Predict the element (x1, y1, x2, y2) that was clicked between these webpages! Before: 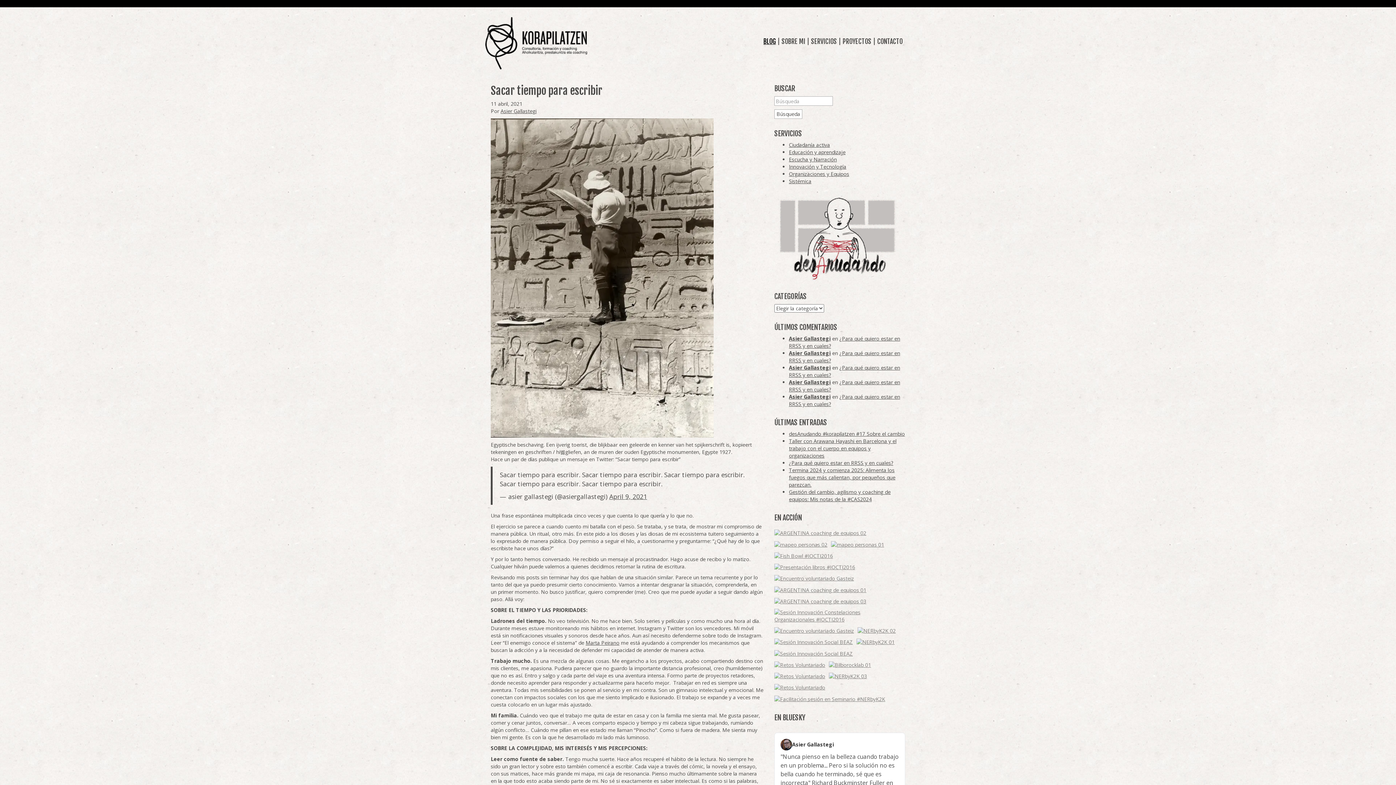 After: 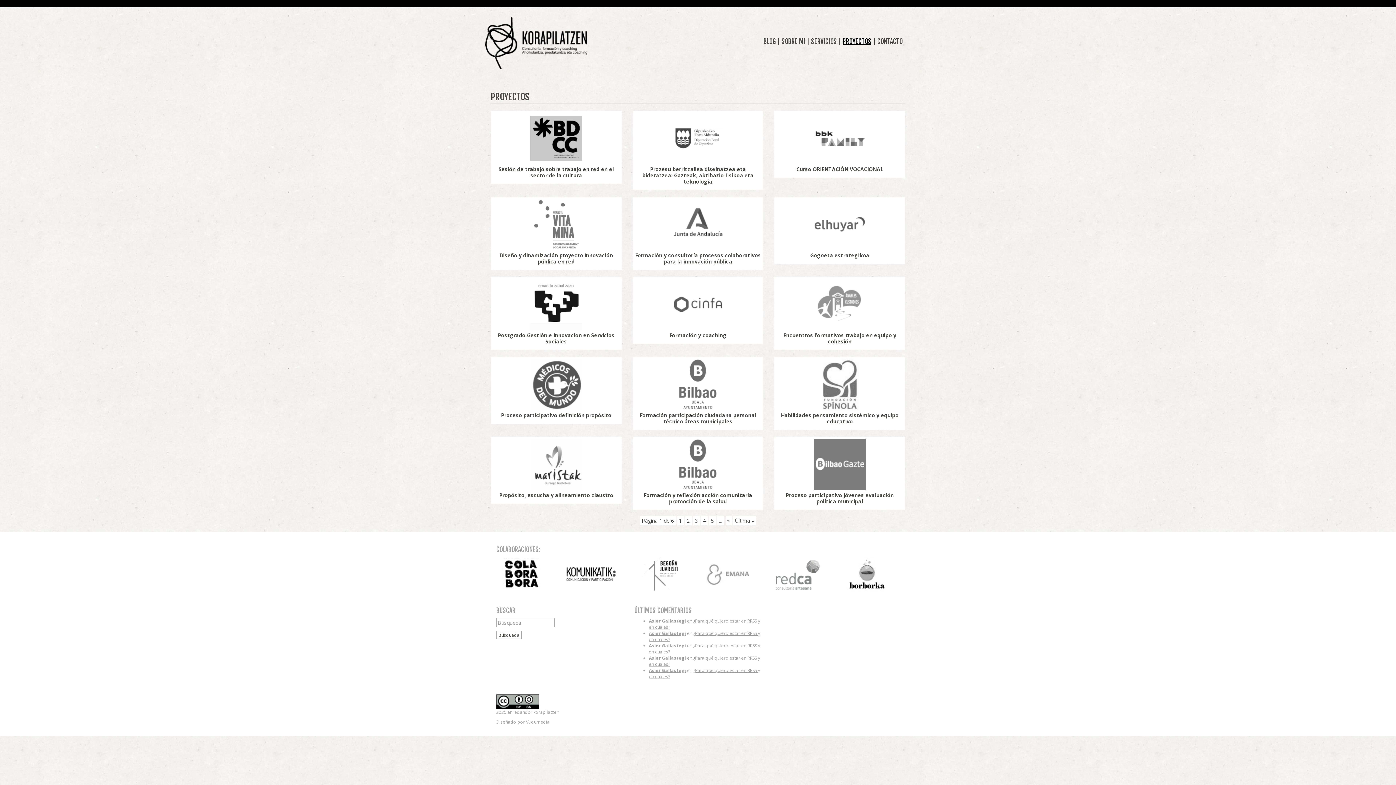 Action: bbox: (840, 37, 874, 45) label: PROYECTOS